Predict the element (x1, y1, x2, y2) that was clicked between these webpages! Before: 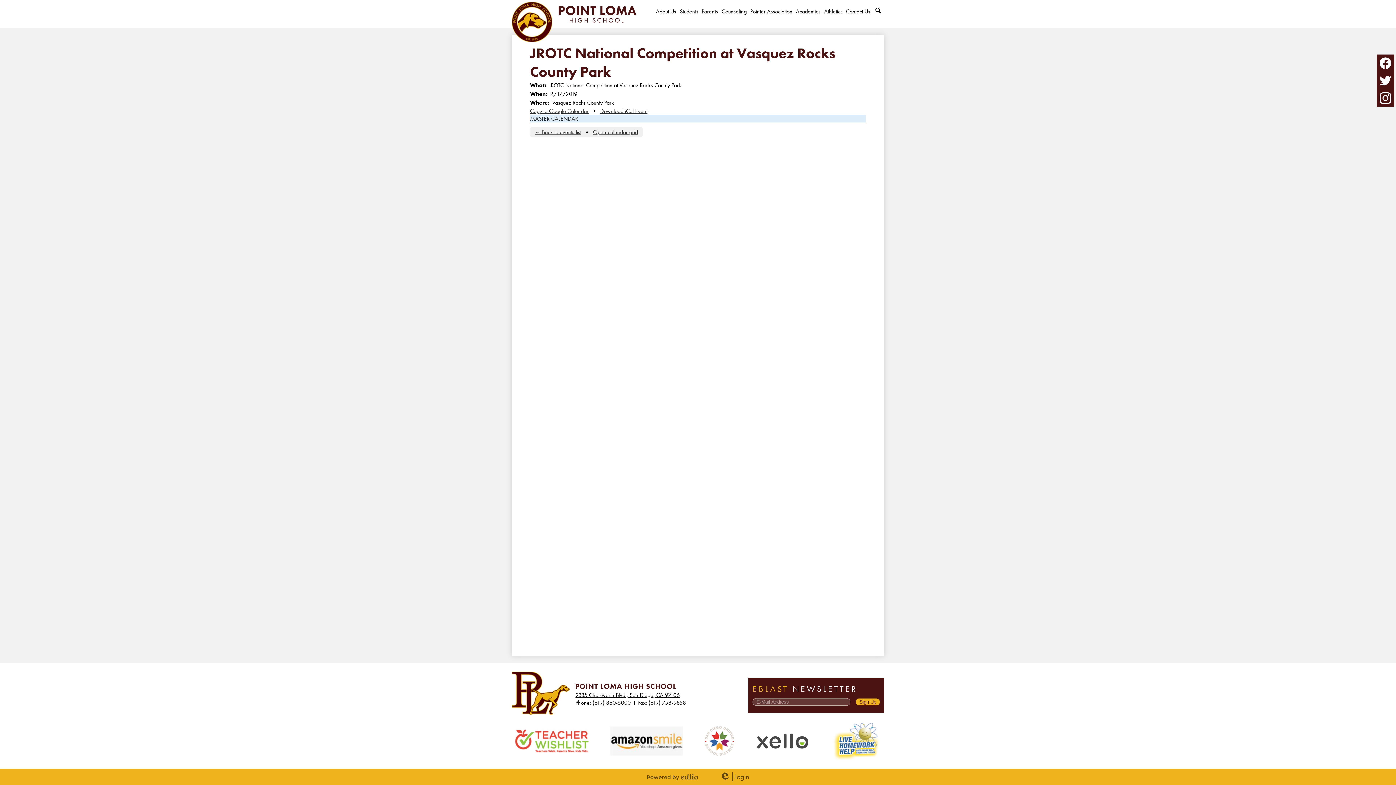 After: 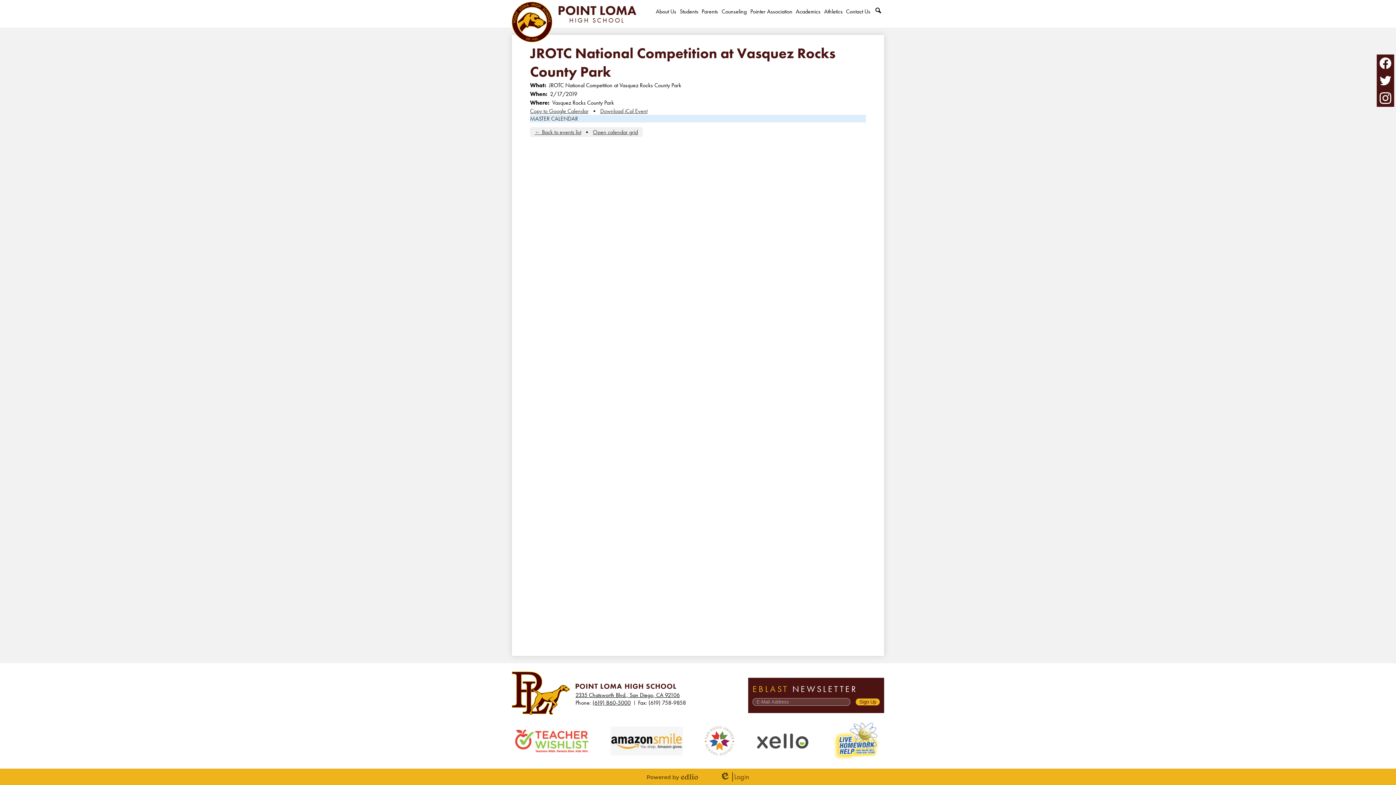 Action: label: Copy to Google Calendar bbox: (530, 107, 588, 114)